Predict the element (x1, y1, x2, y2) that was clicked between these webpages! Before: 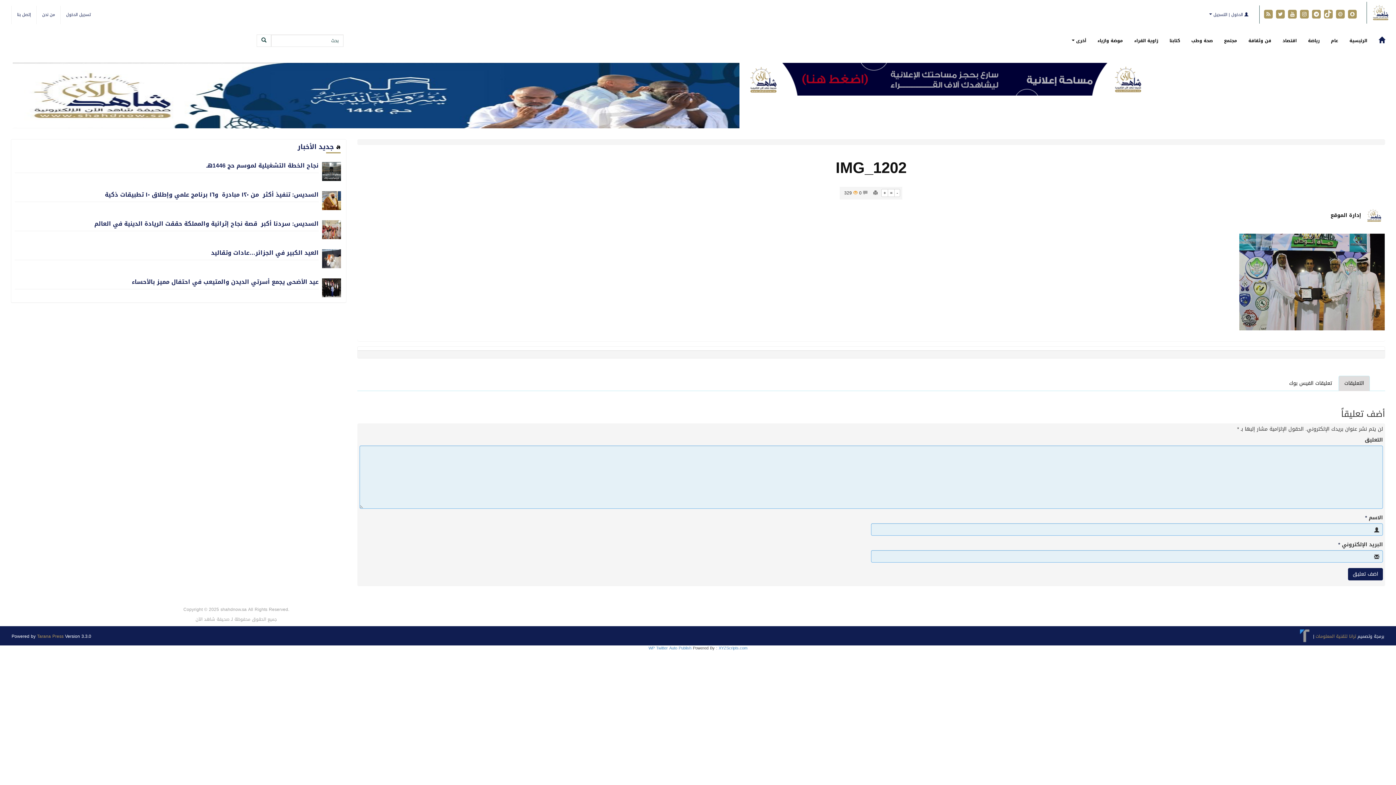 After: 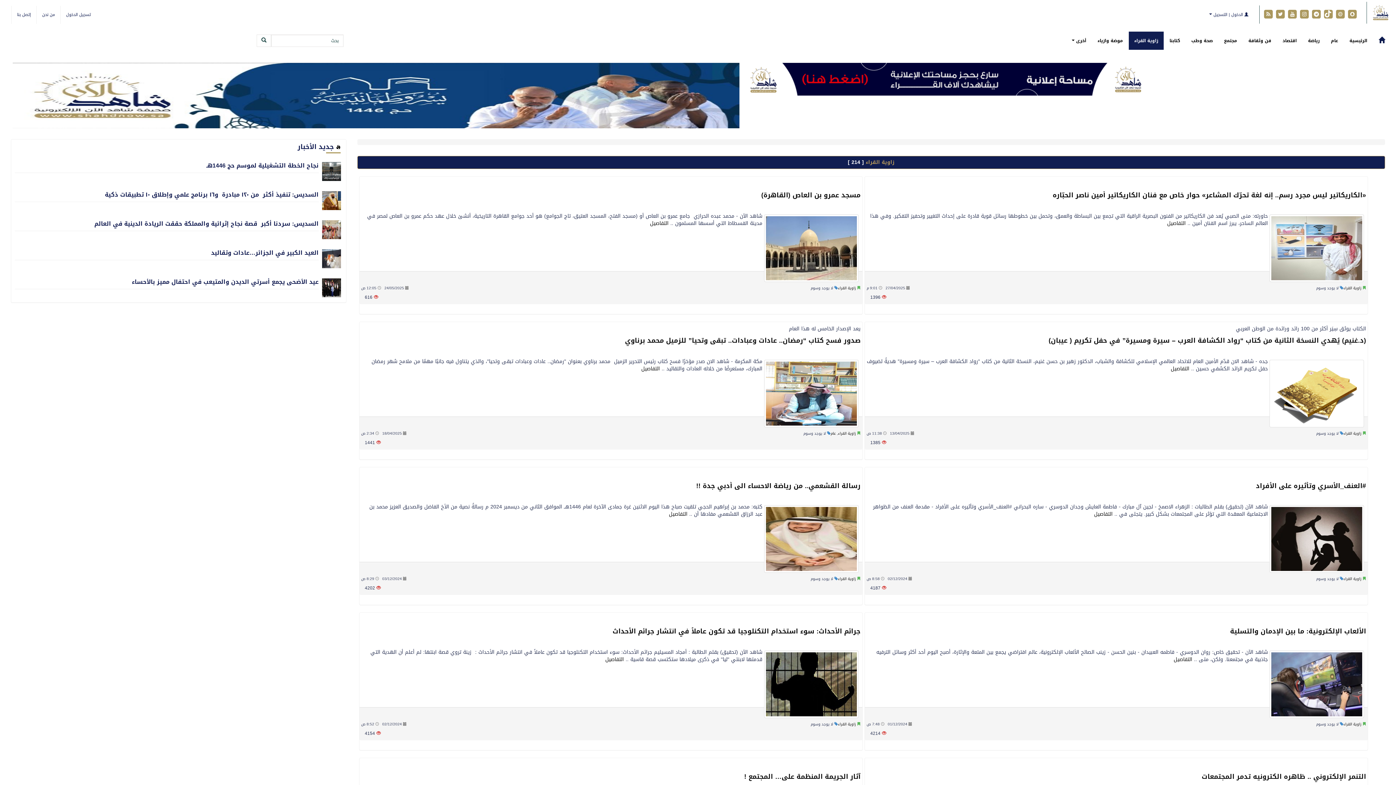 Action: bbox: (1129, 31, 1164, 49) label: زاوية القراء